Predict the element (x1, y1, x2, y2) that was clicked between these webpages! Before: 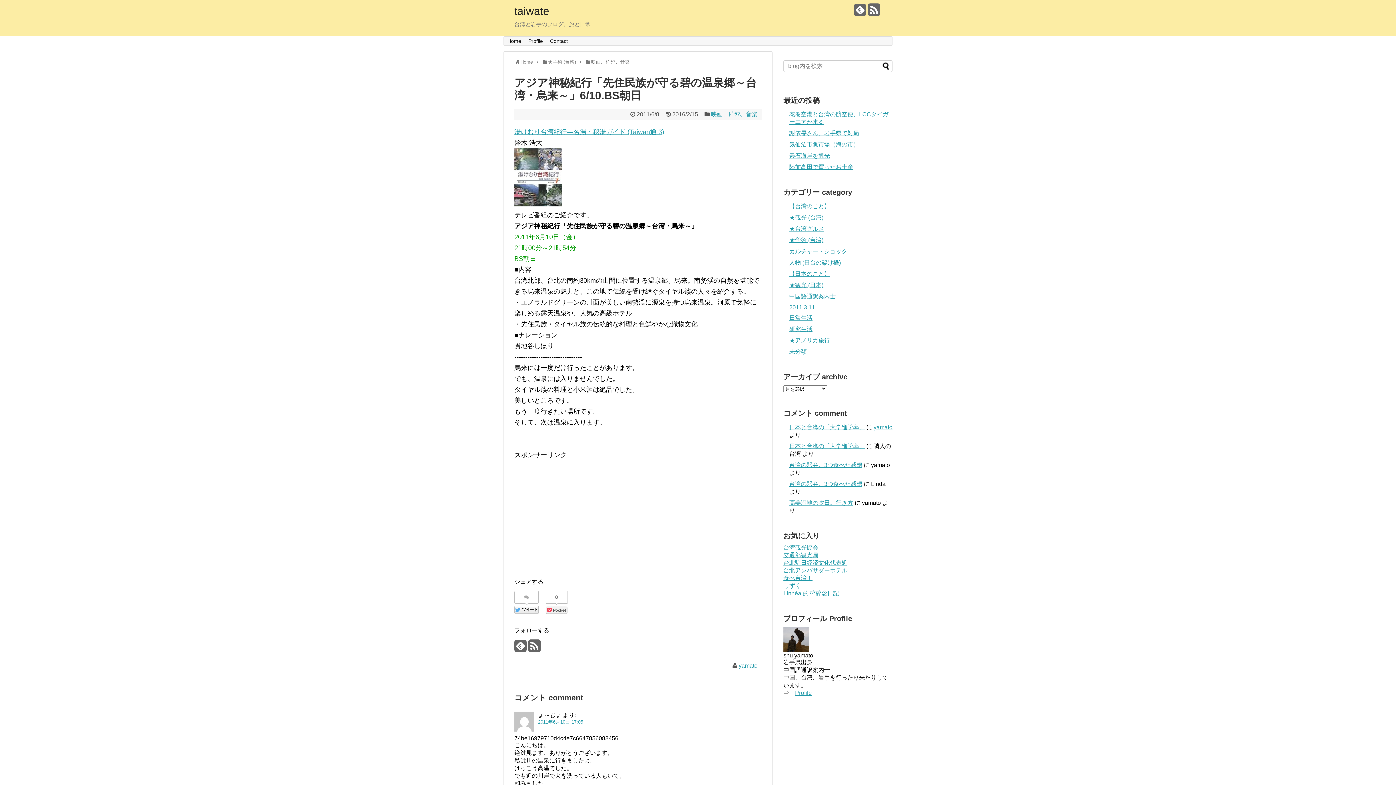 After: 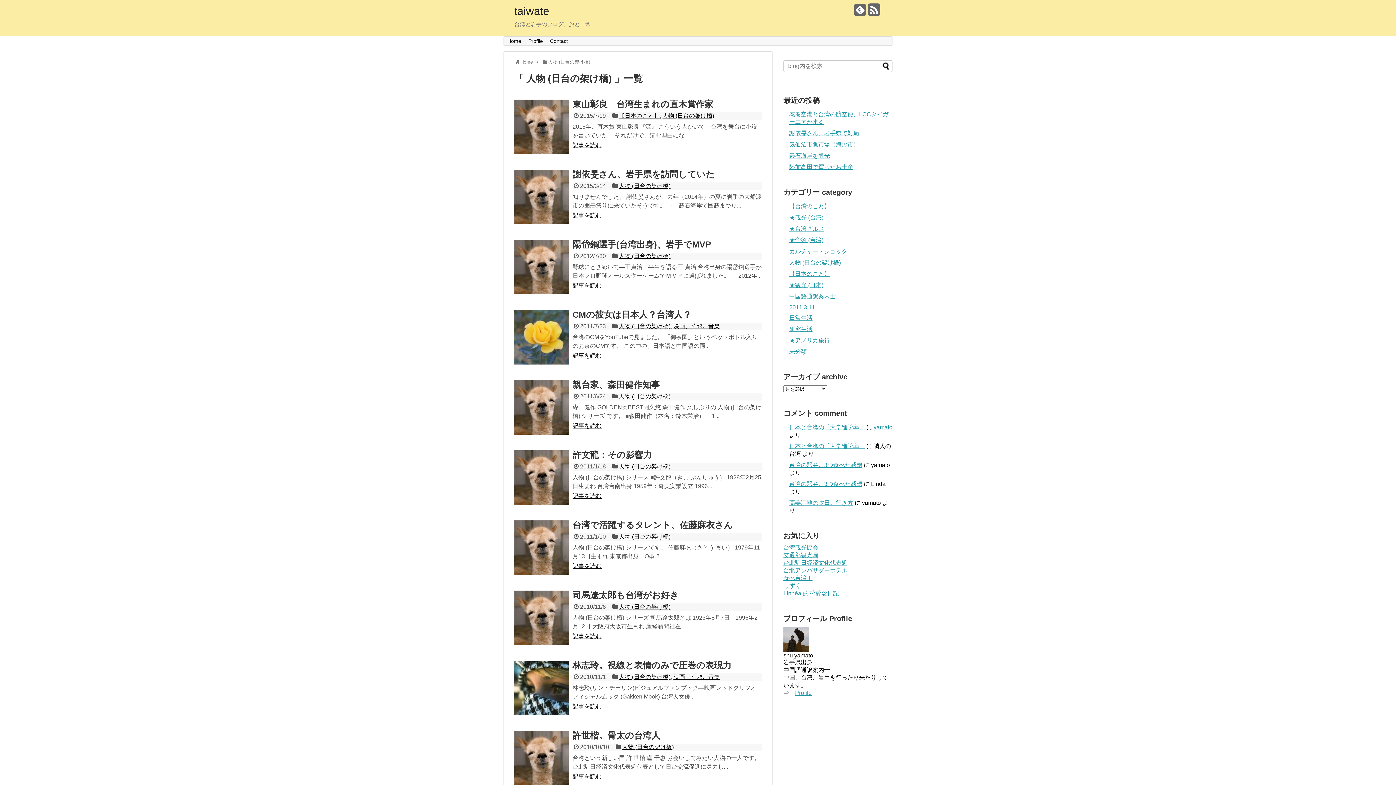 Action: bbox: (789, 259, 841, 265) label: 人物 (日台の架け橋)